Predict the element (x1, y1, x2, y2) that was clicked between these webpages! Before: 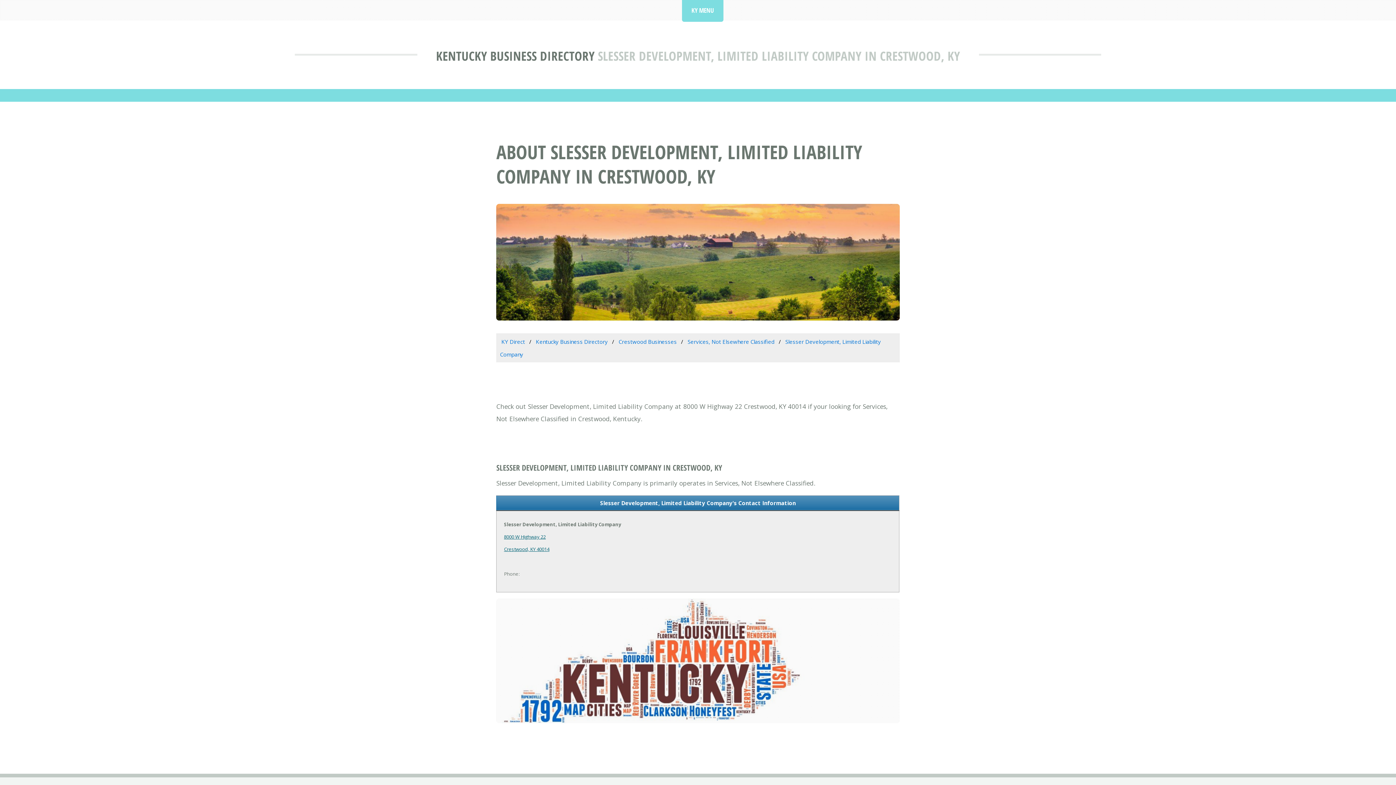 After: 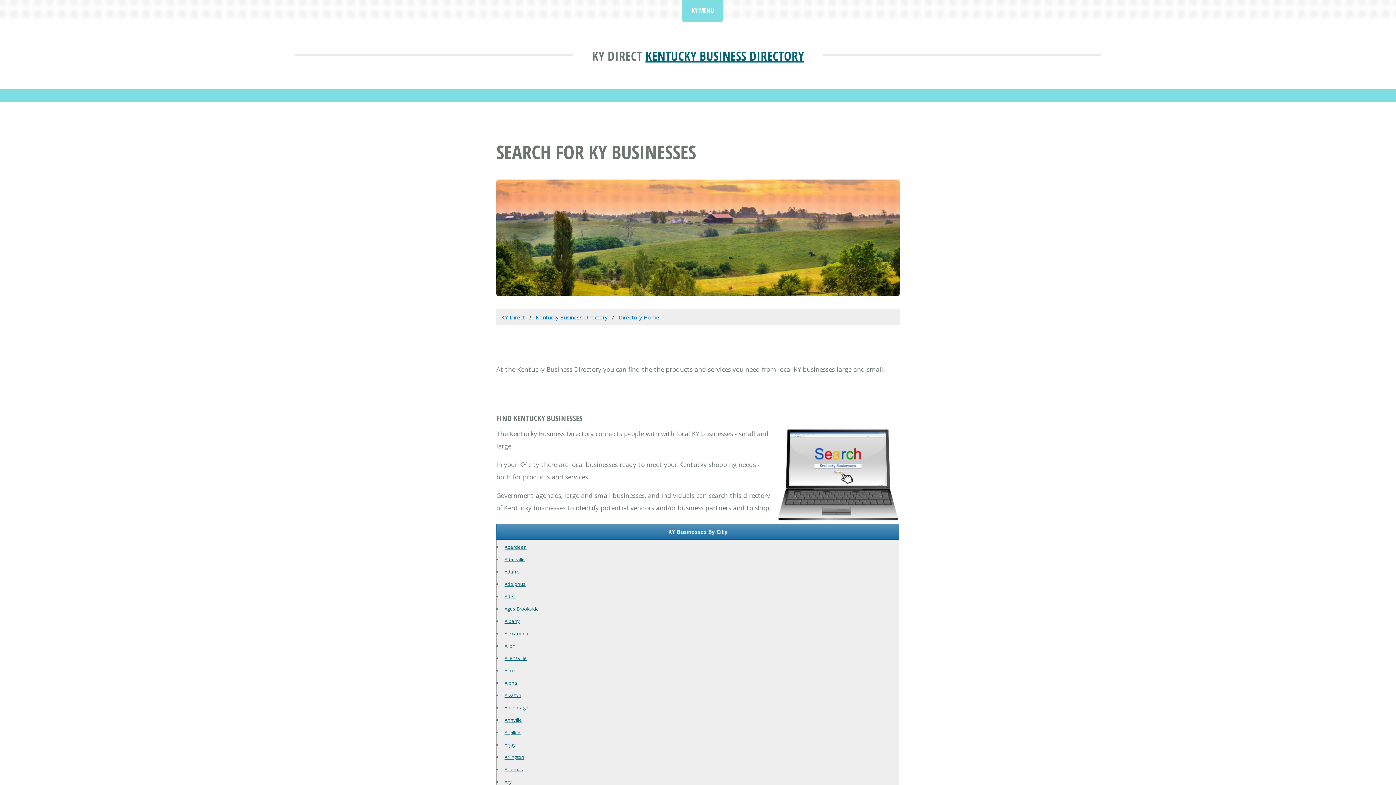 Action: label: Kentucky Business Directory bbox: (535, 338, 607, 345)